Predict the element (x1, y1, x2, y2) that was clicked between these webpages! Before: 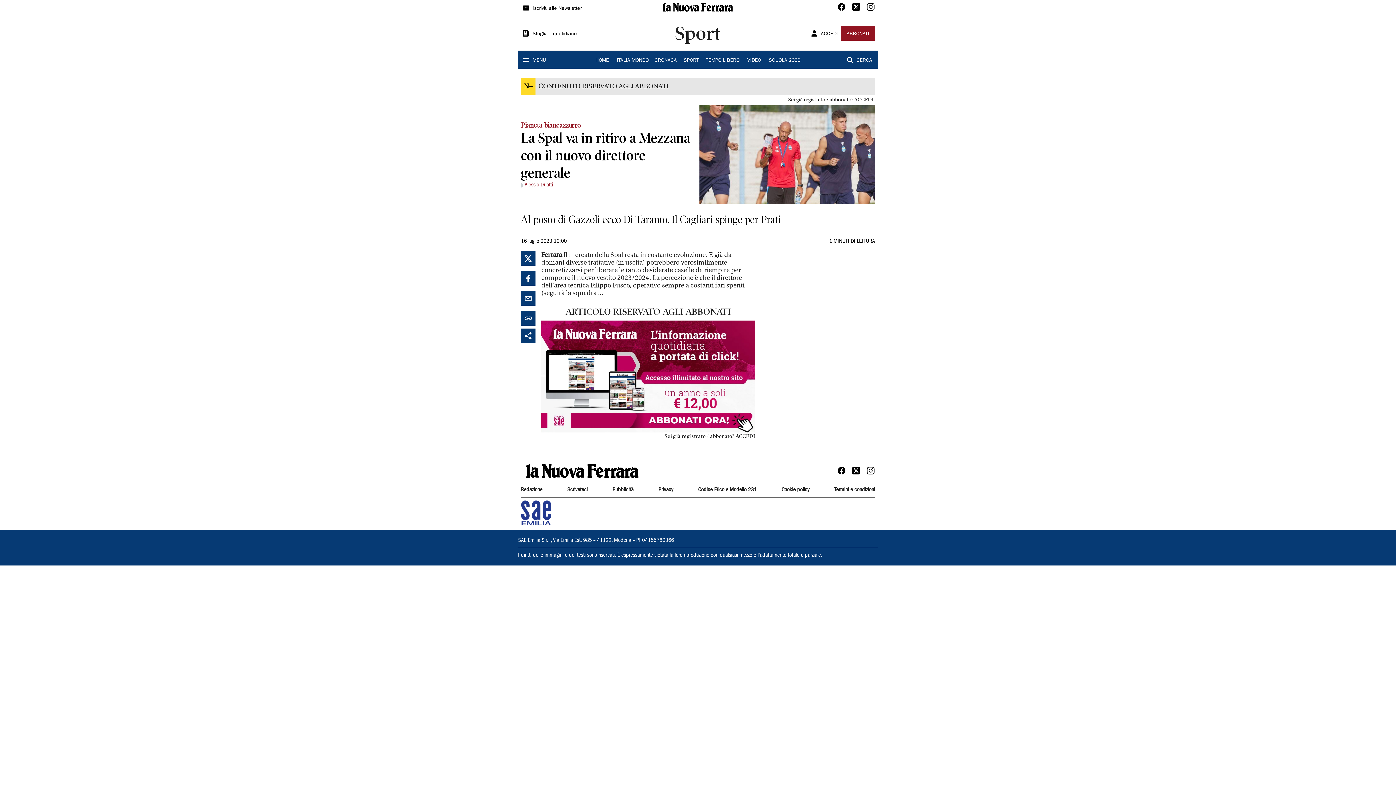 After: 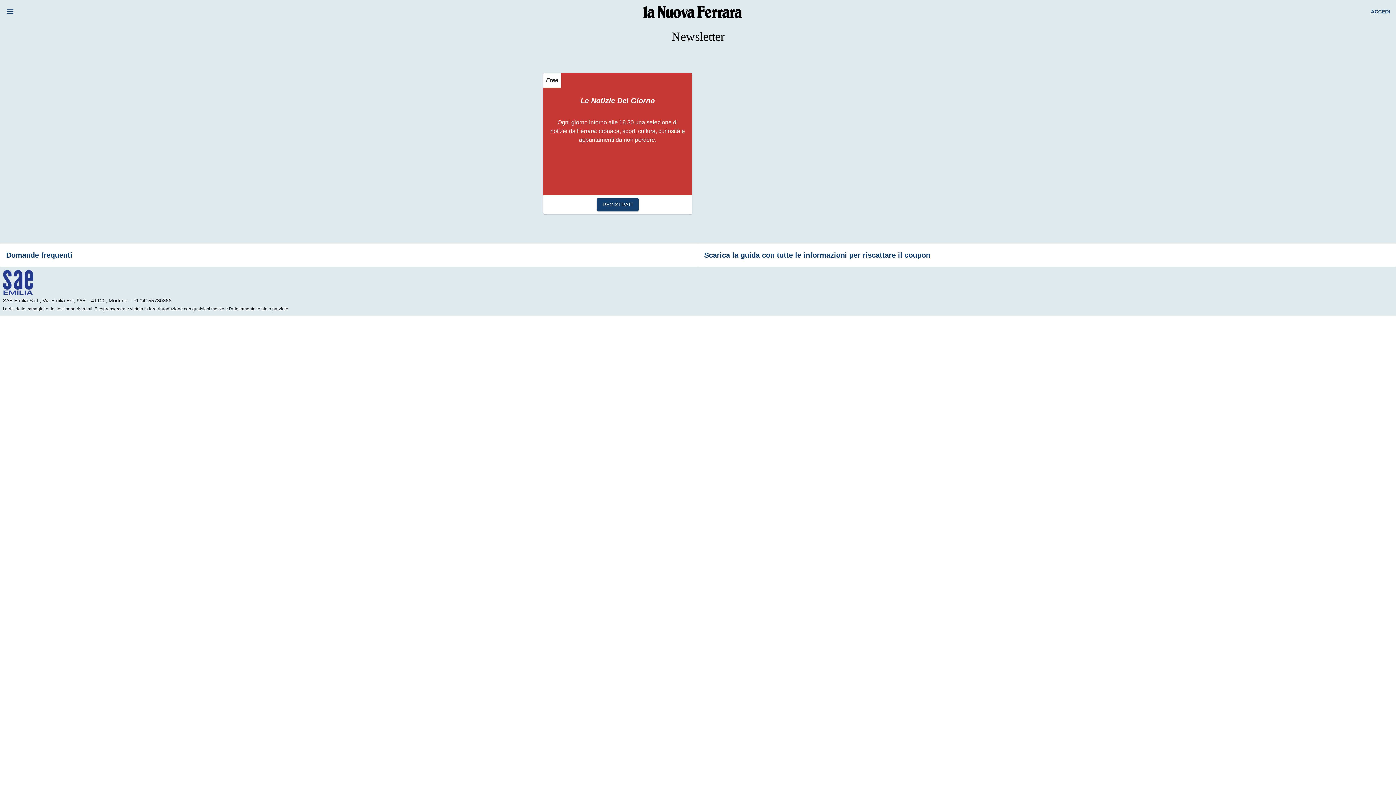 Action: bbox: (521, 0, 584, 15) label: Iscriviti alle Newsletter